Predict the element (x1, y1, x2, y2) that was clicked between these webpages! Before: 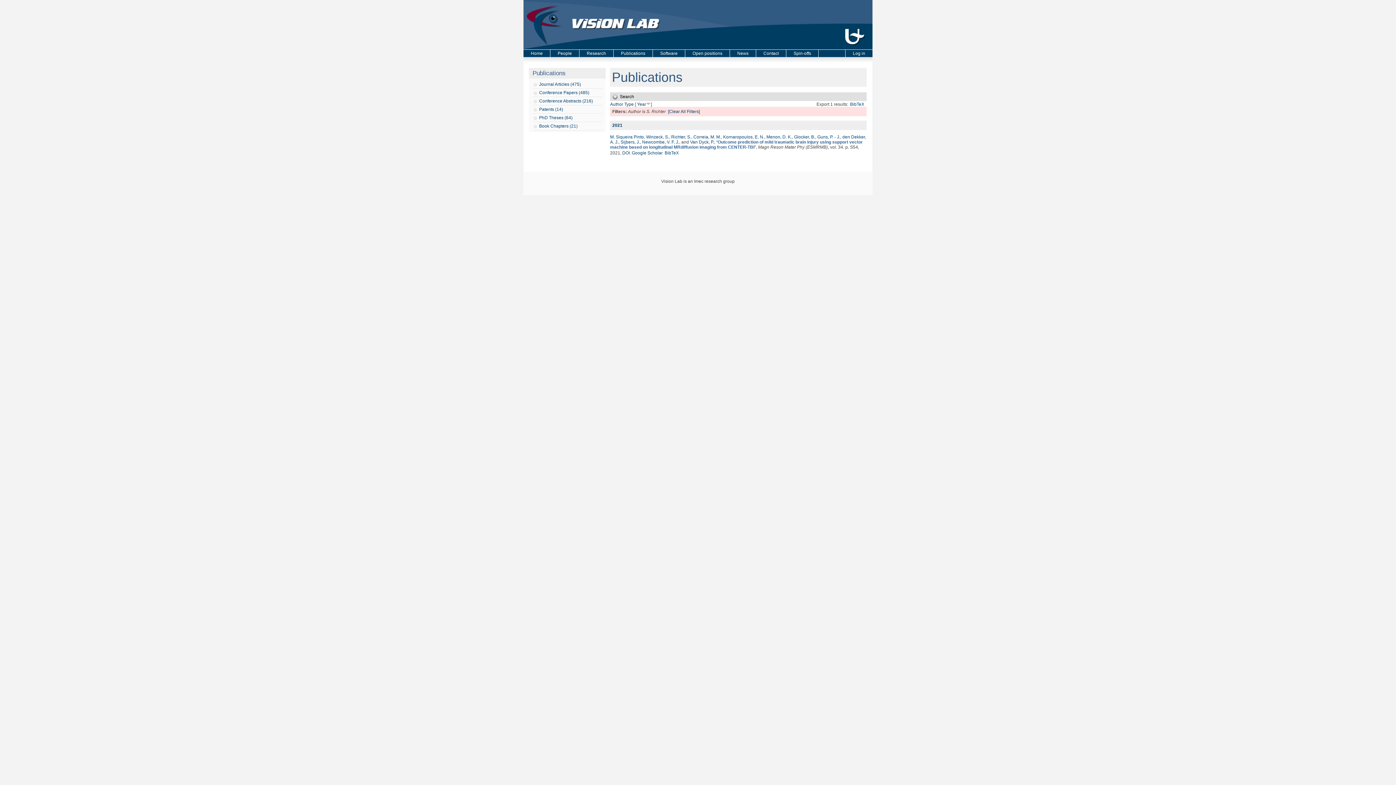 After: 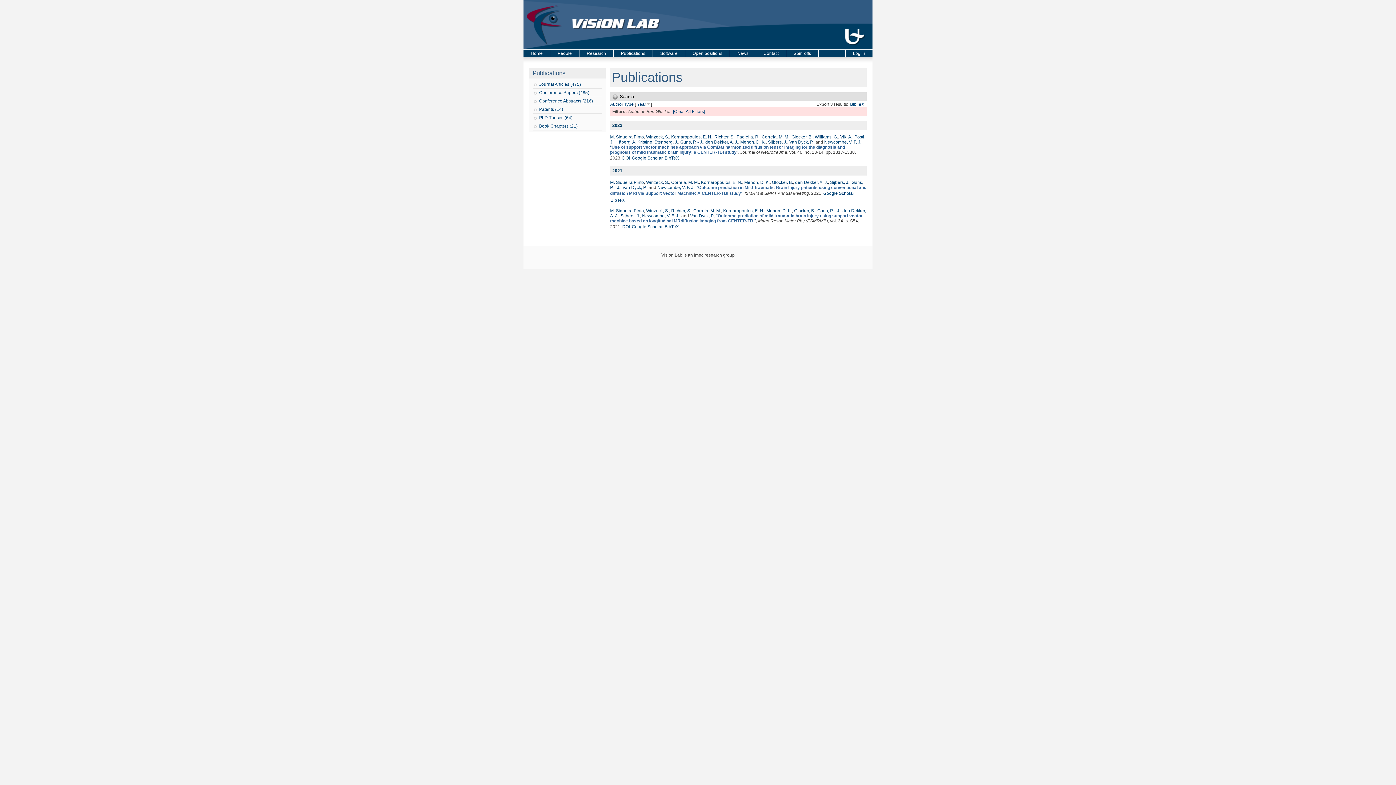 Action: label: Glocker, B. bbox: (794, 134, 815, 139)